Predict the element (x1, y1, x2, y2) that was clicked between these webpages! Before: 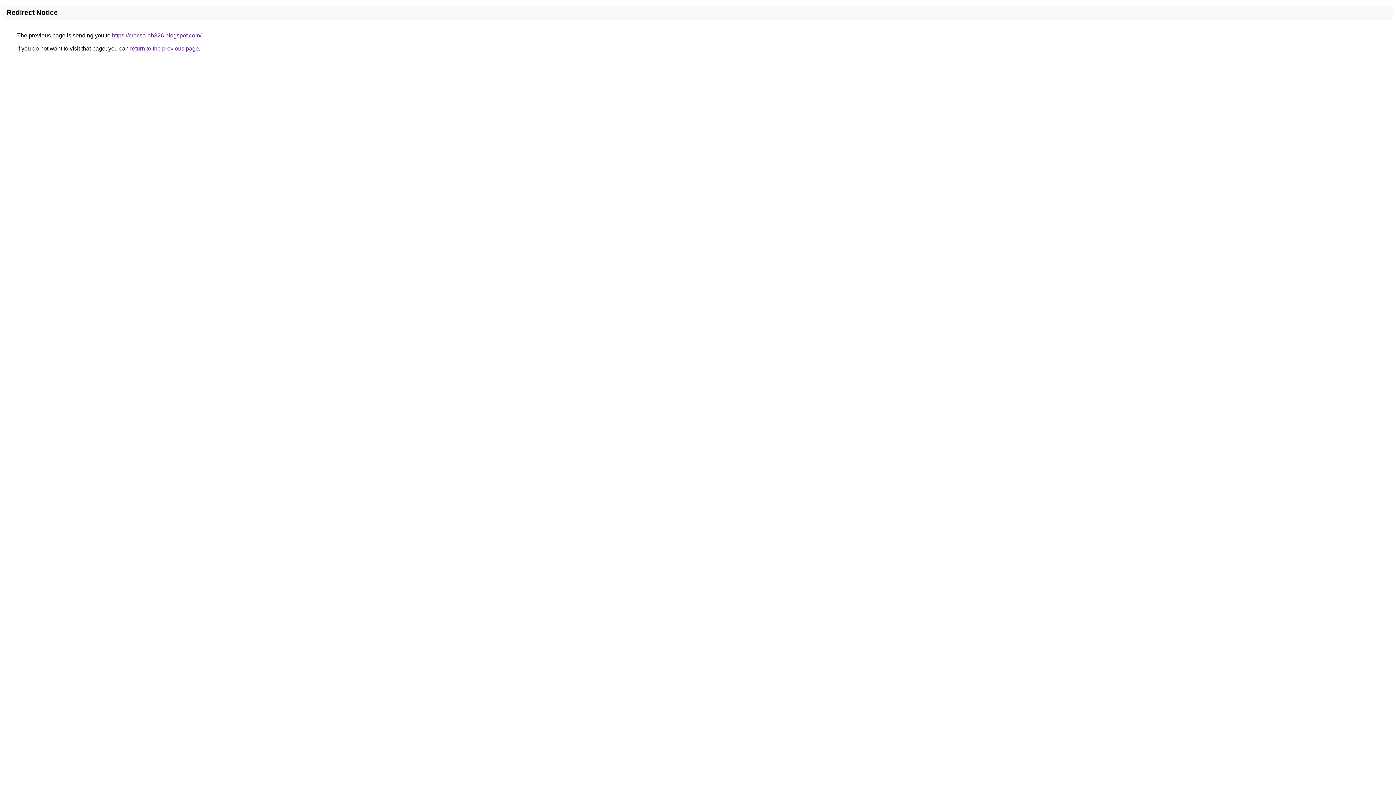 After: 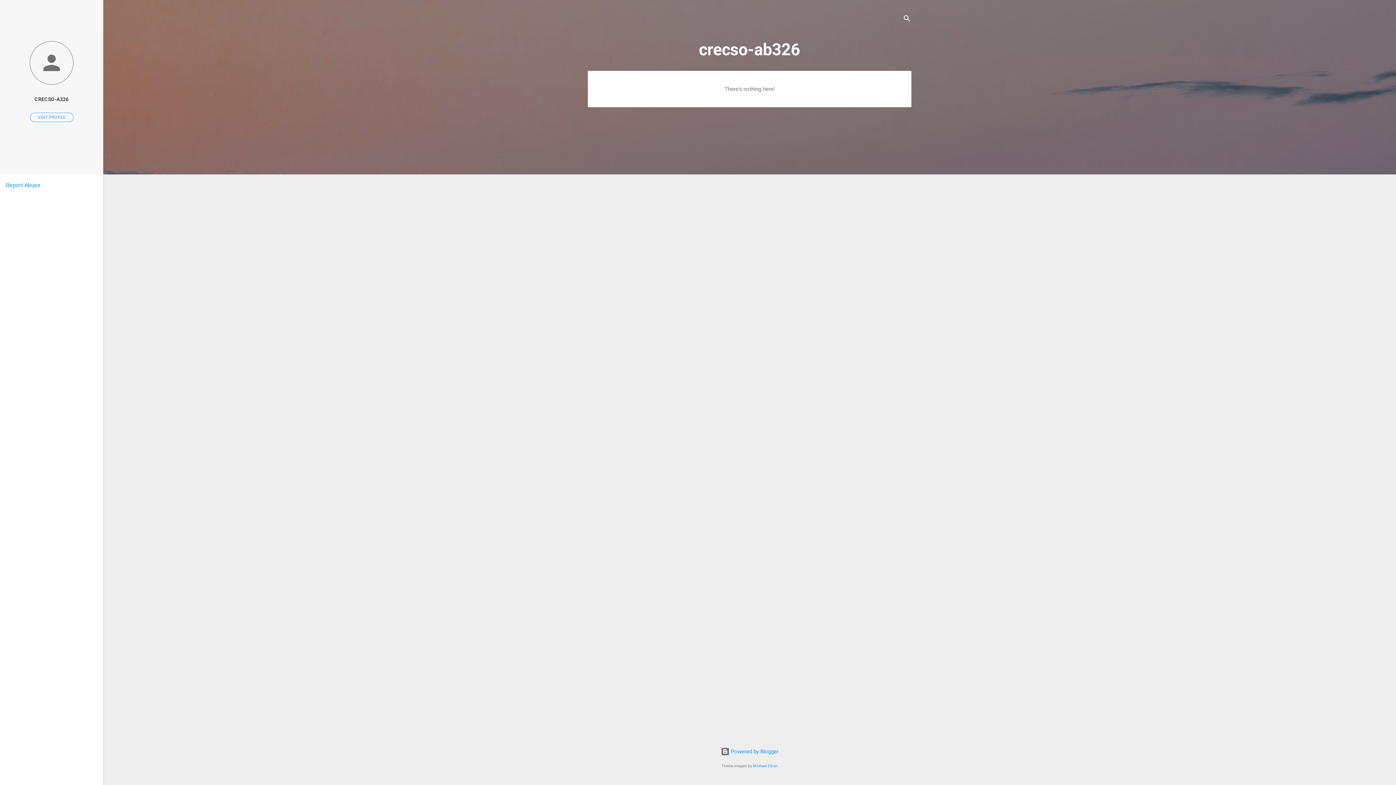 Action: bbox: (112, 32, 201, 38) label: https://crecso-ab326.blogspot.com/